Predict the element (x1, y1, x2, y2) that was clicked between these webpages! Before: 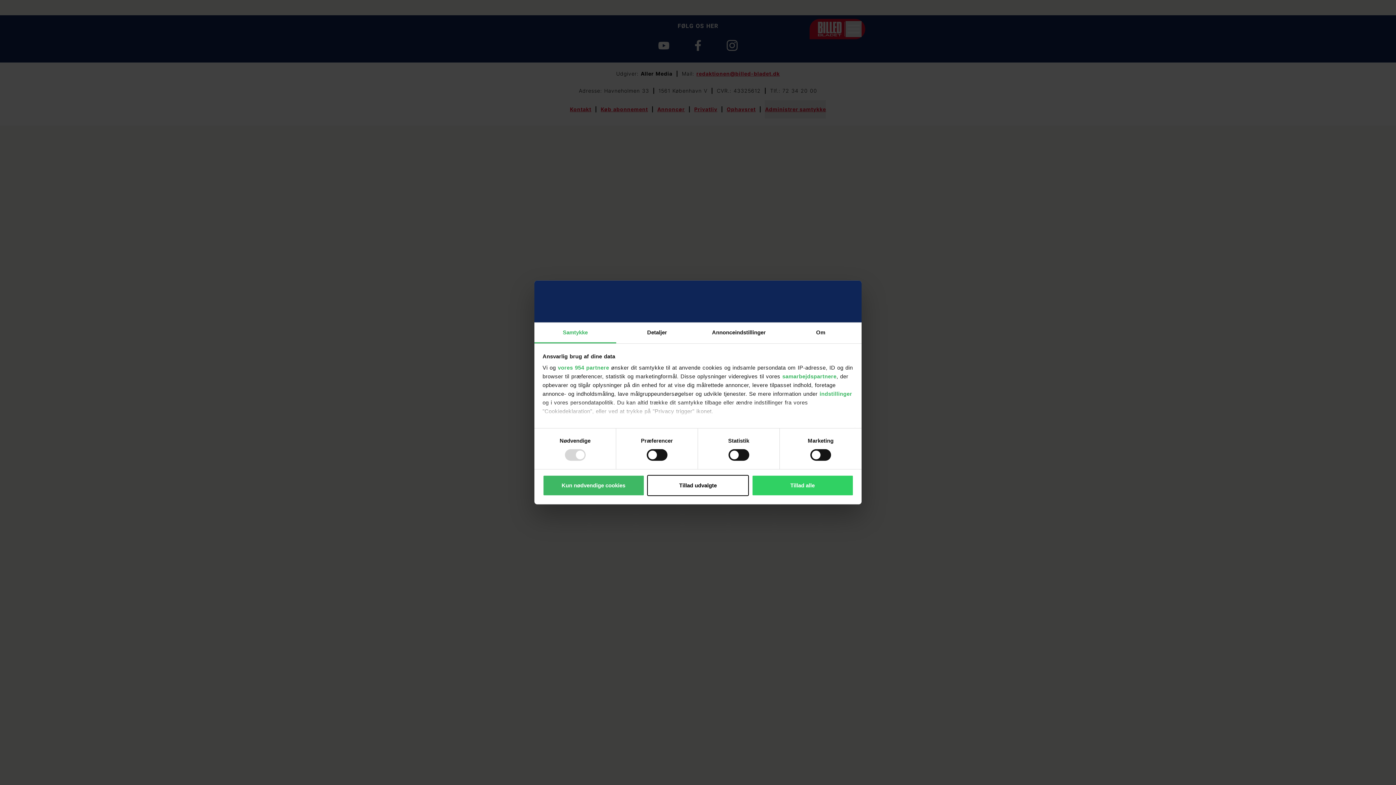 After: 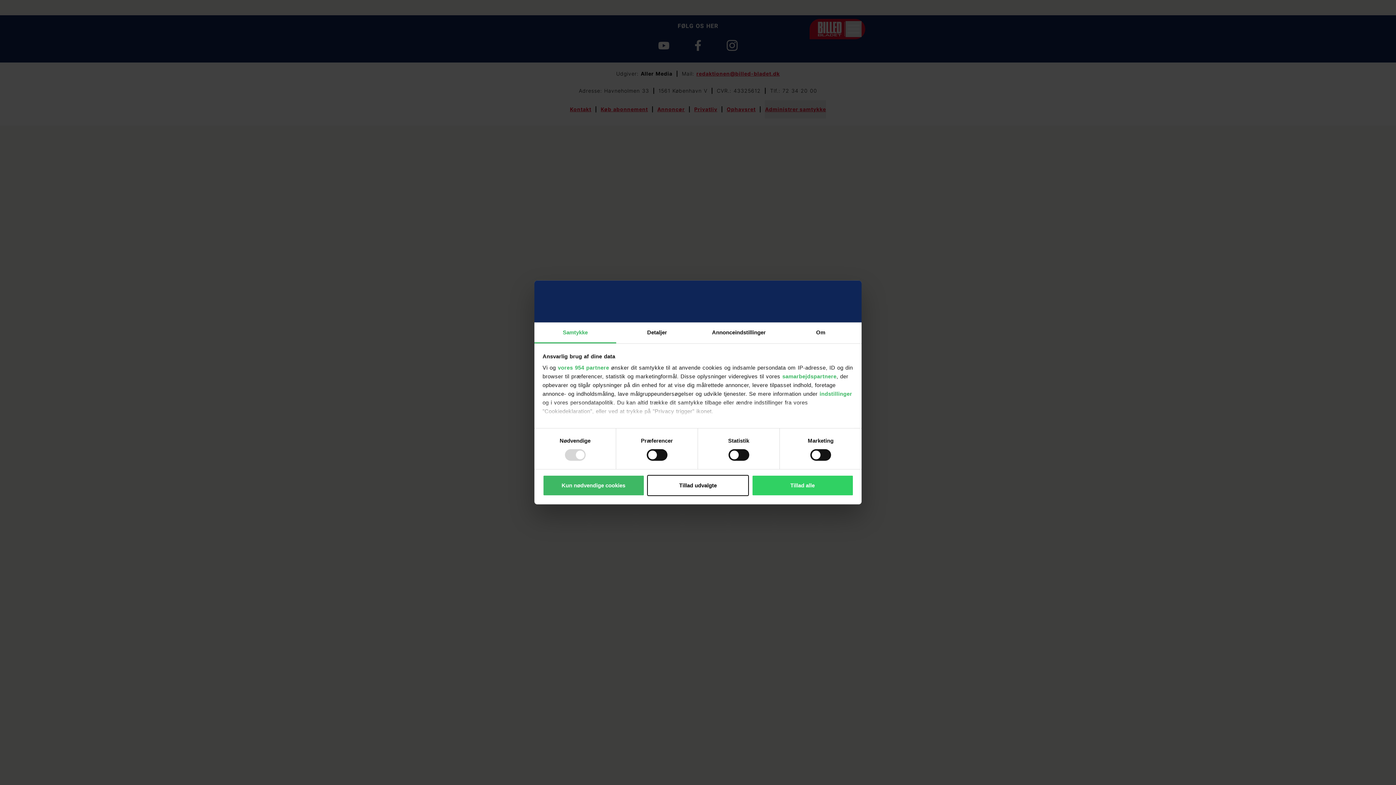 Action: label: Samtykke bbox: (534, 322, 616, 343)